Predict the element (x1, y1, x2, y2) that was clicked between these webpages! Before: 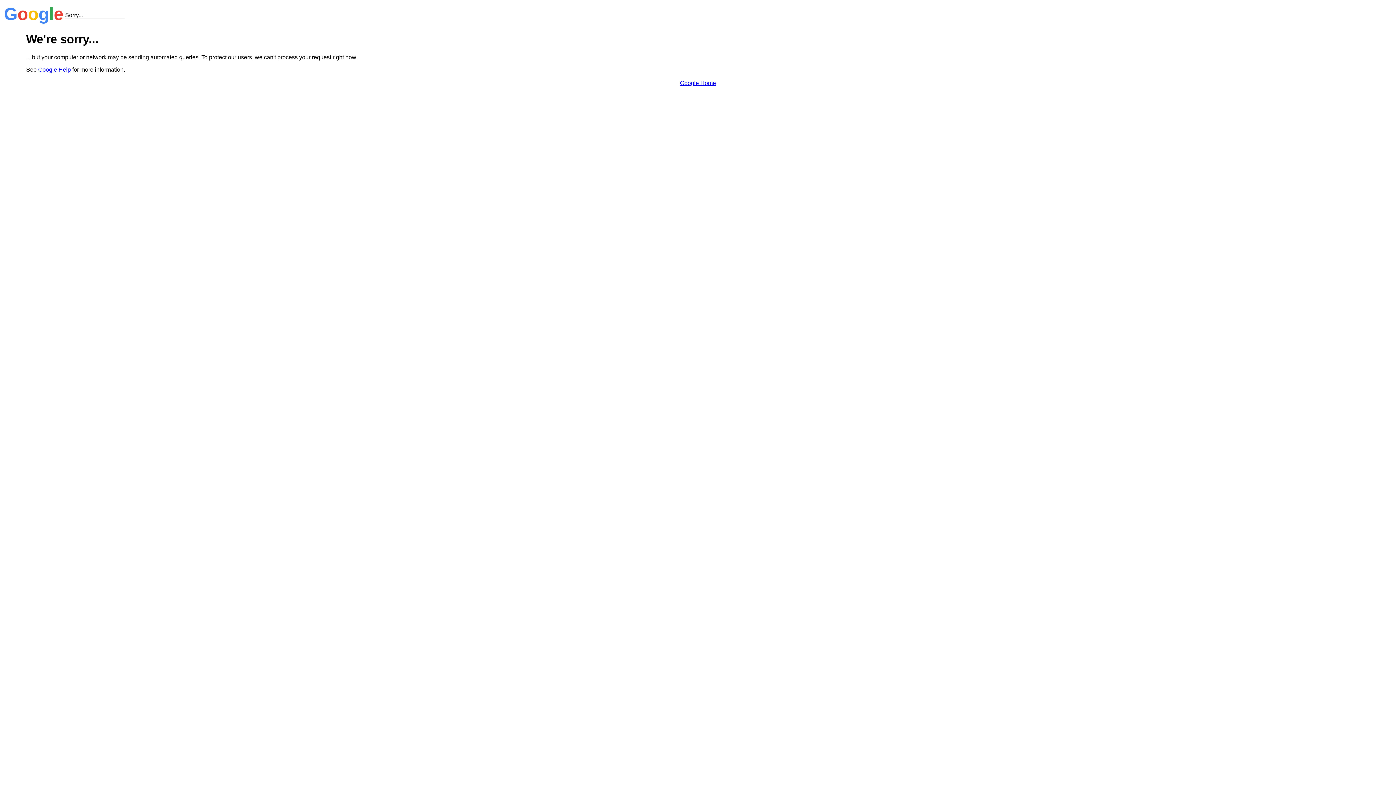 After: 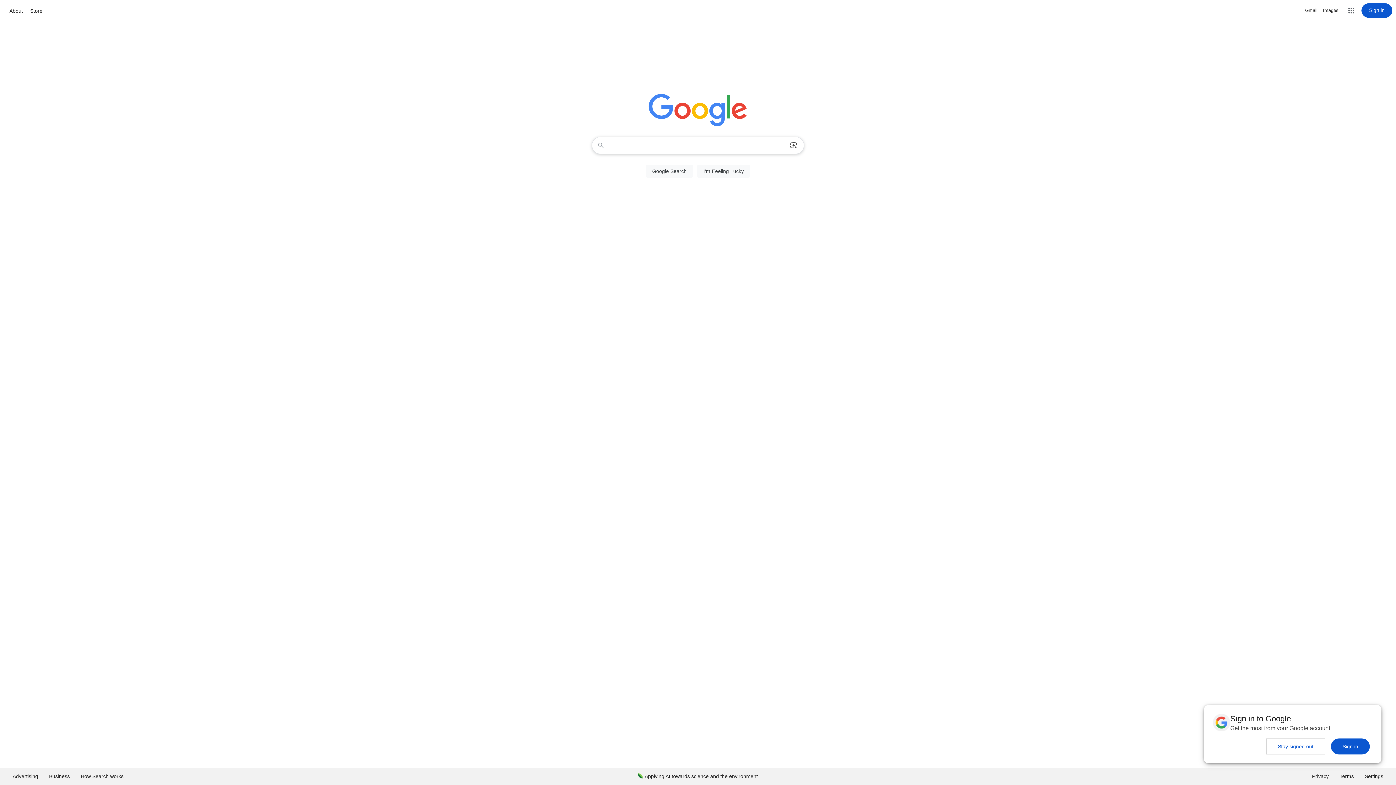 Action: label: Google Home bbox: (680, 79, 716, 86)